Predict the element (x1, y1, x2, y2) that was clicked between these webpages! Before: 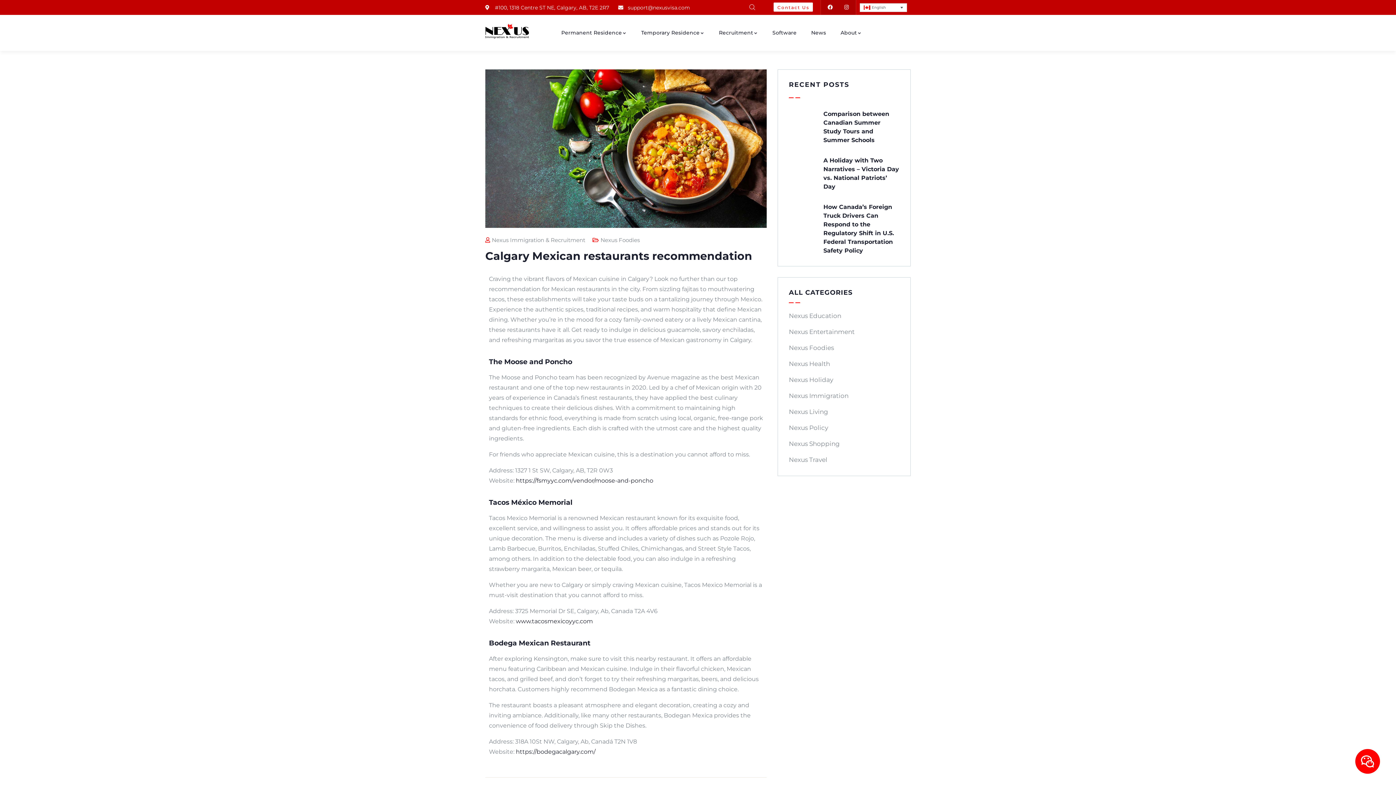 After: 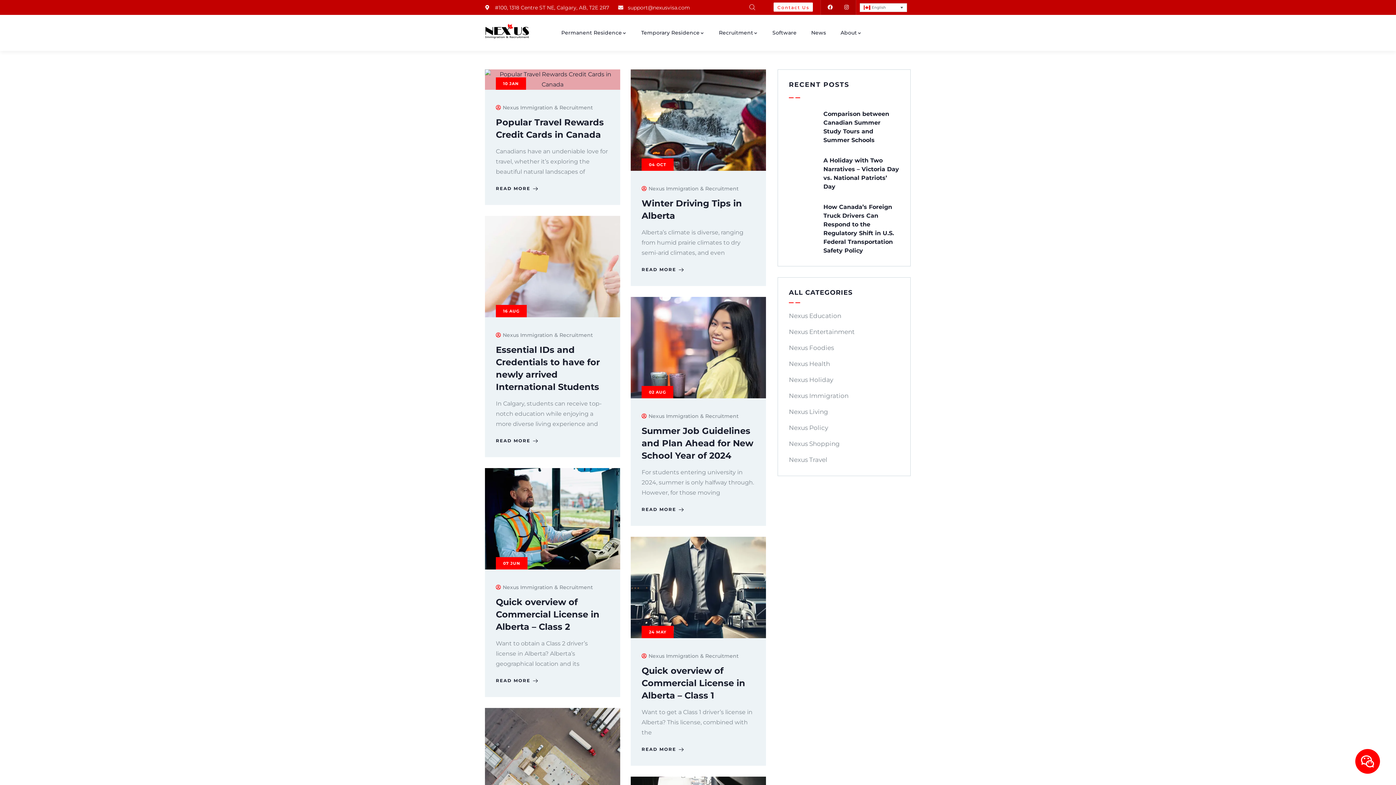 Action: label: Nexus Living bbox: (789, 404, 828, 420)